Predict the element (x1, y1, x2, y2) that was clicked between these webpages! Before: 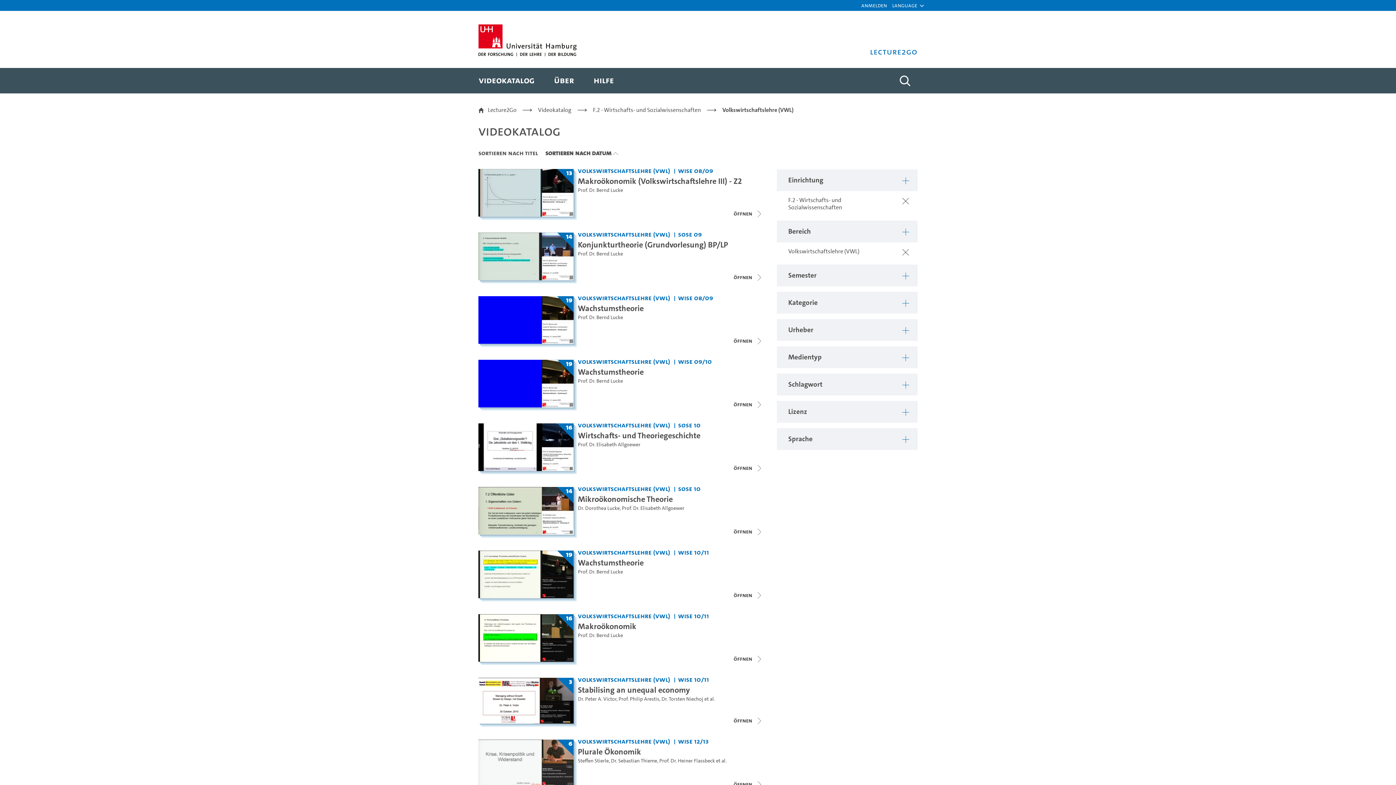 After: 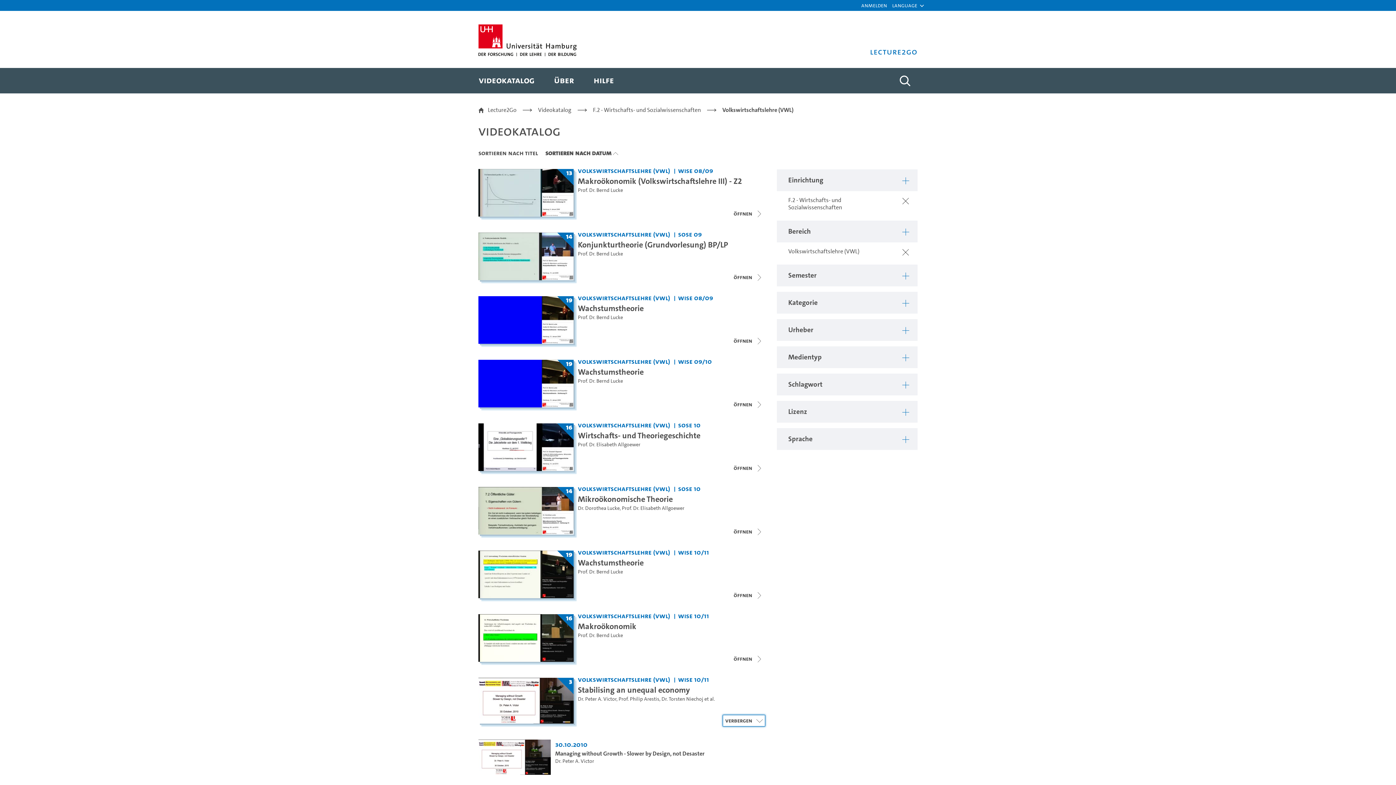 Action: label: Videoliste schließen bbox: (731, 715, 765, 726)